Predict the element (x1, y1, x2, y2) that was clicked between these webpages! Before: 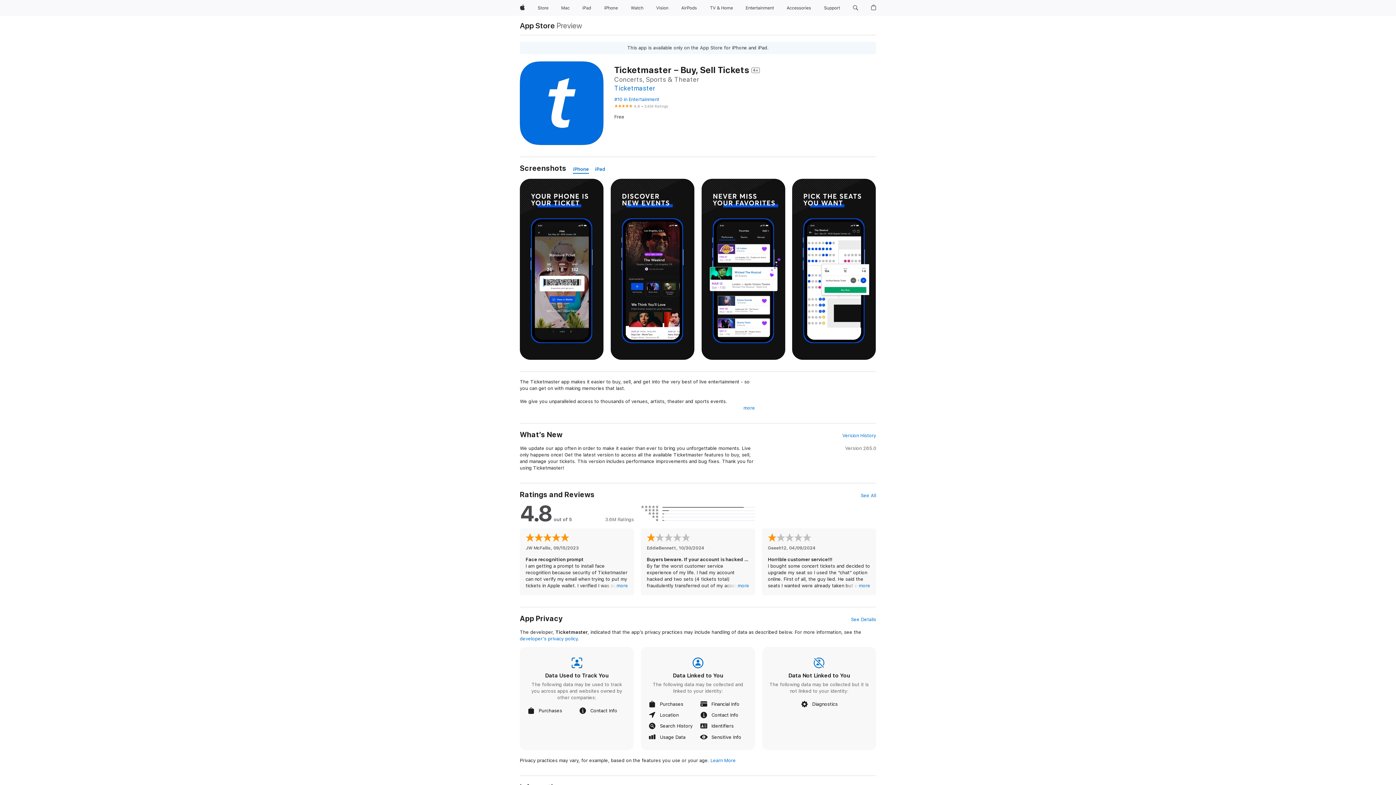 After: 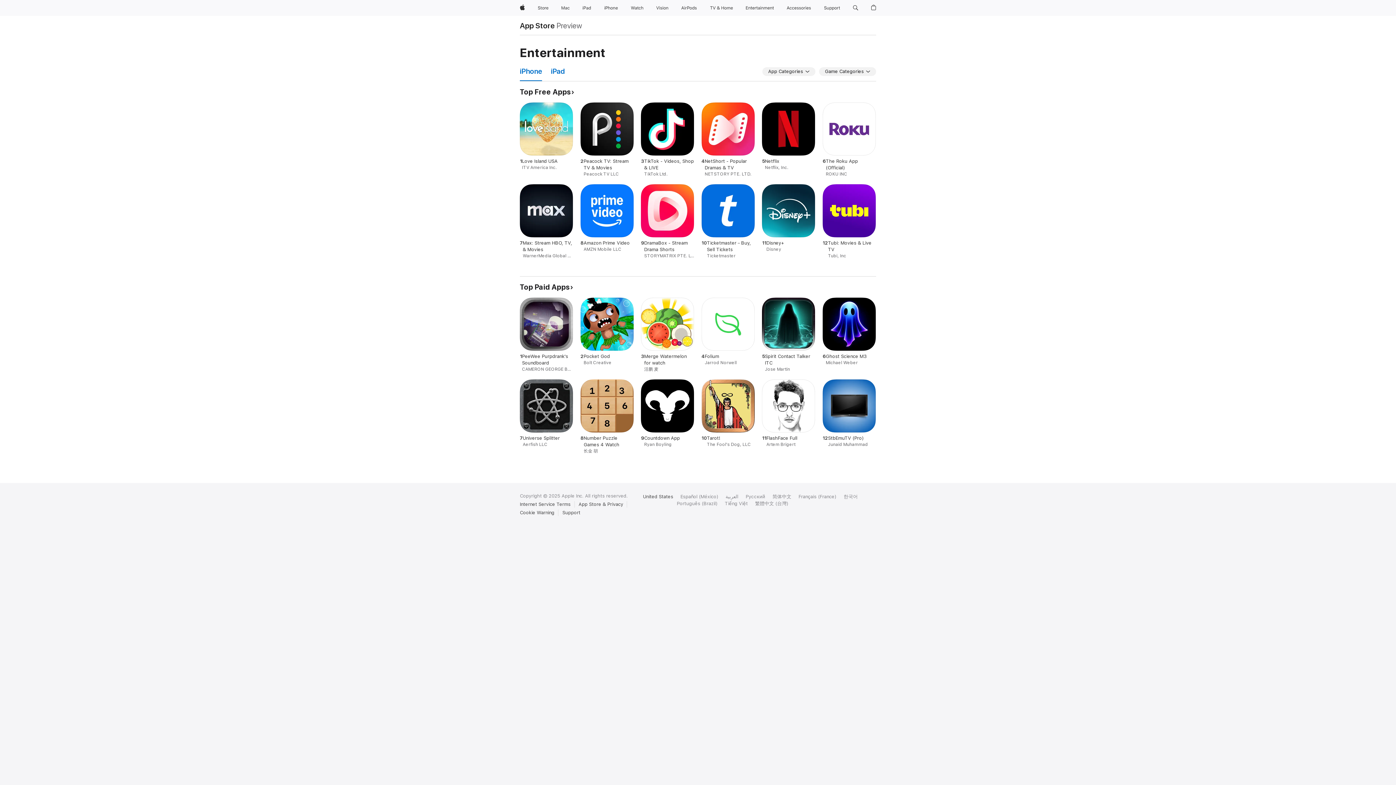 Action: bbox: (614, 96, 659, 102) label: #10 in Entertainment